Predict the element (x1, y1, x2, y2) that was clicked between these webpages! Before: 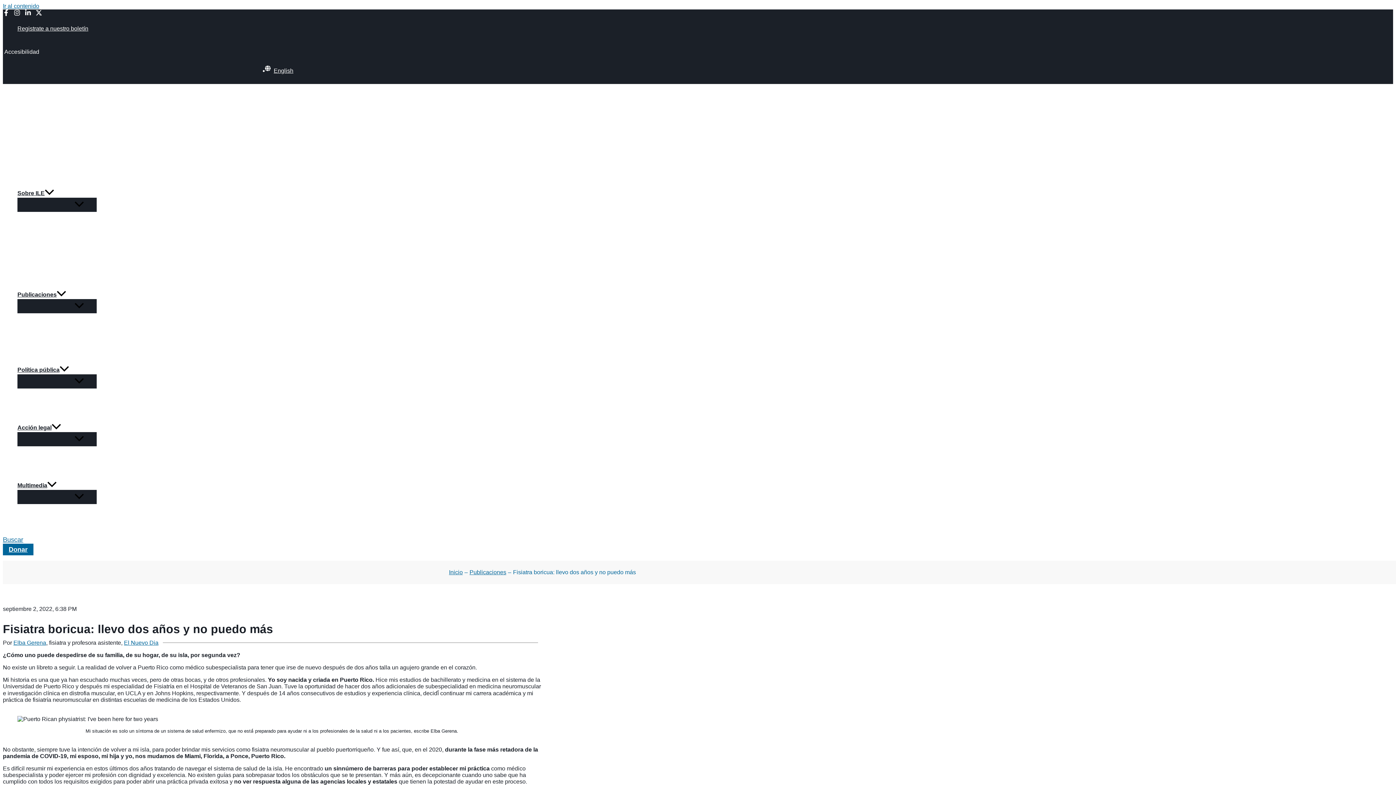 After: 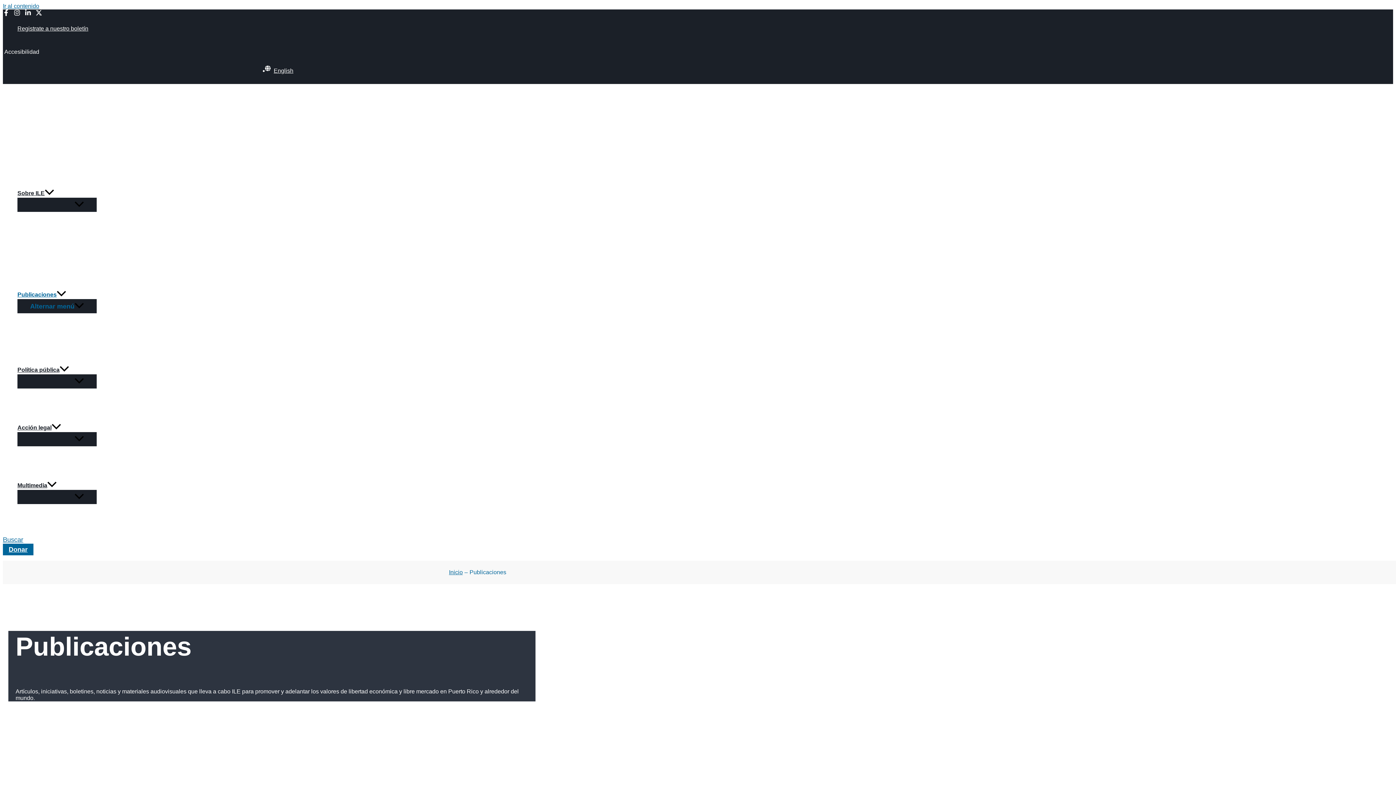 Action: label: Publicaciones bbox: (469, 569, 506, 575)